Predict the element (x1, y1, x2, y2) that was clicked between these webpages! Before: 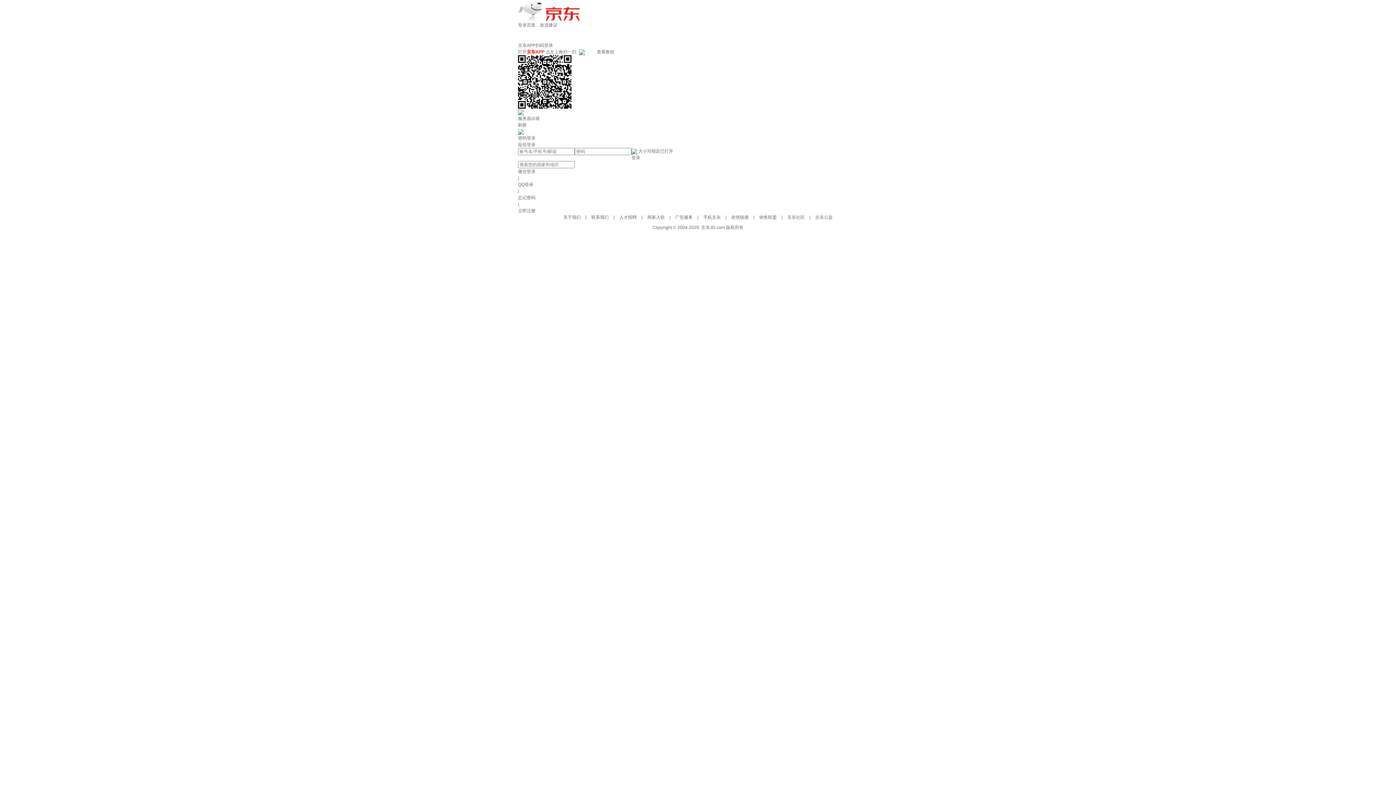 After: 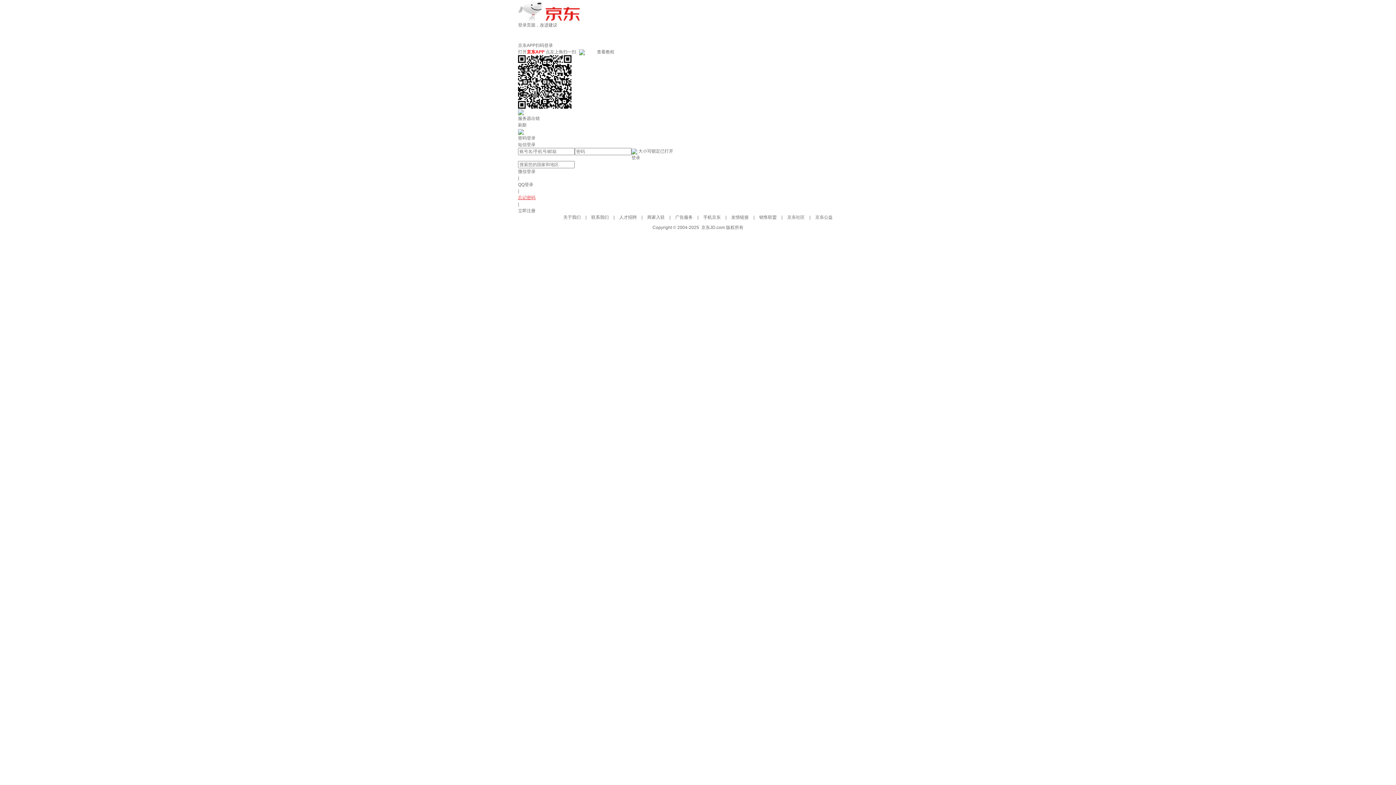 Action: label: 忘记密码 bbox: (518, 195, 535, 200)